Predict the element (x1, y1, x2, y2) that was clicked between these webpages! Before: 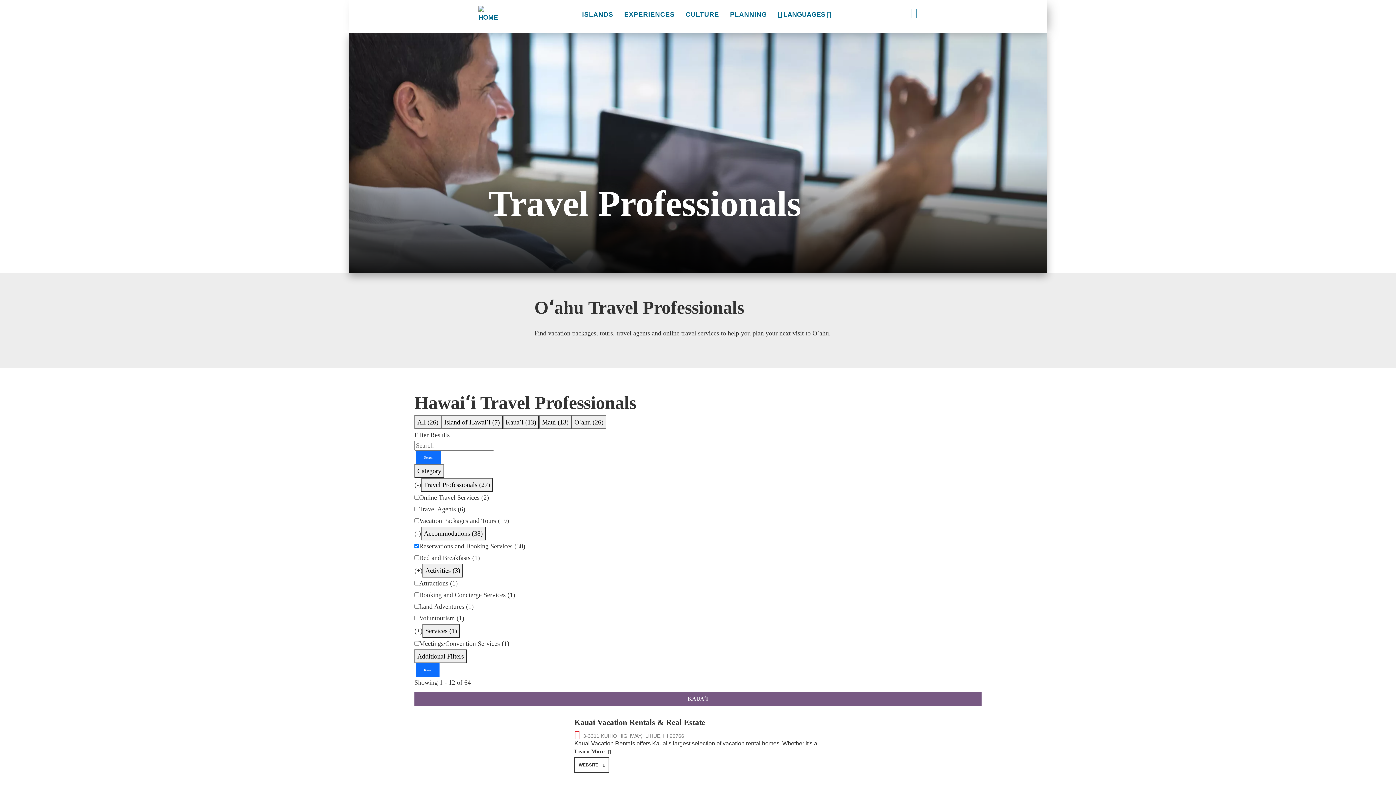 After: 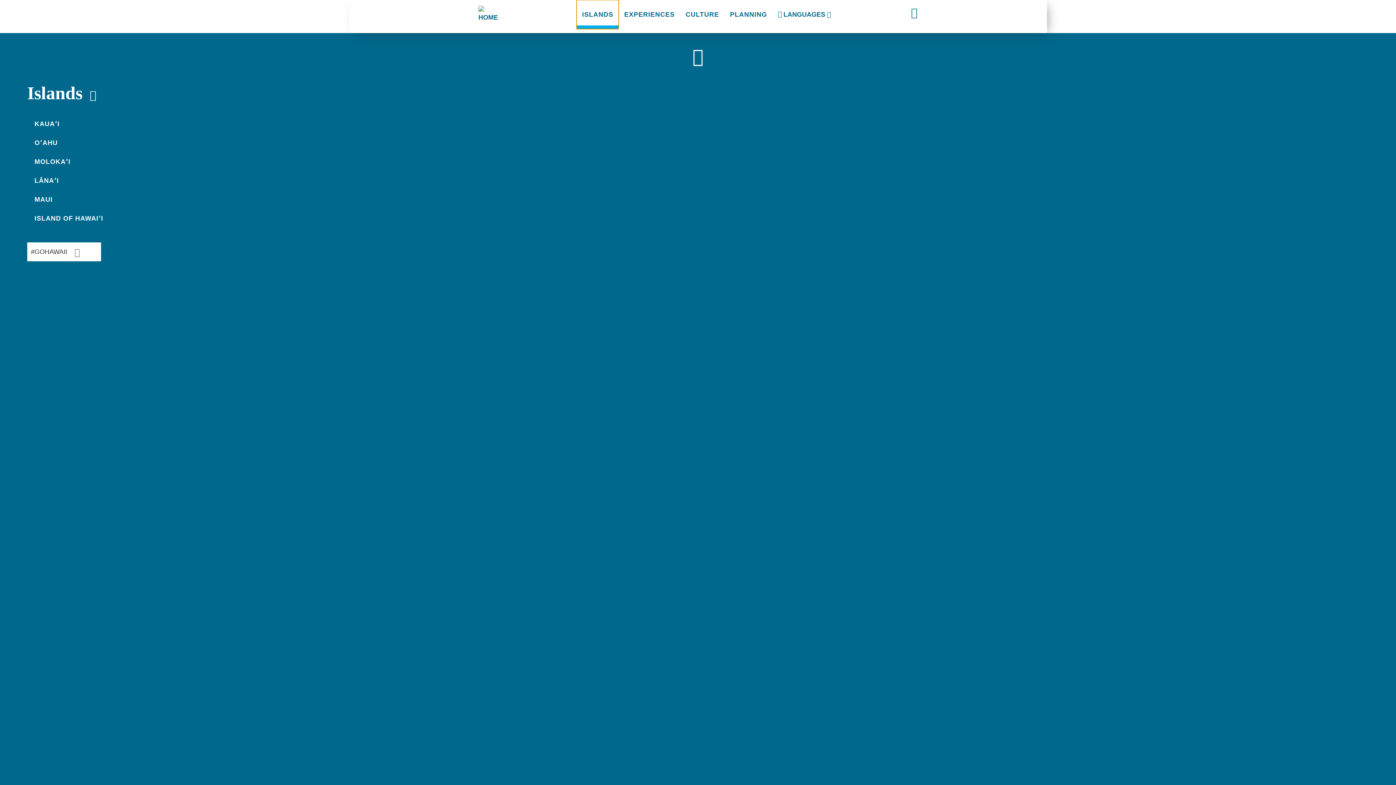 Action: bbox: (576, 0, 618, 29) label: ISLANDS